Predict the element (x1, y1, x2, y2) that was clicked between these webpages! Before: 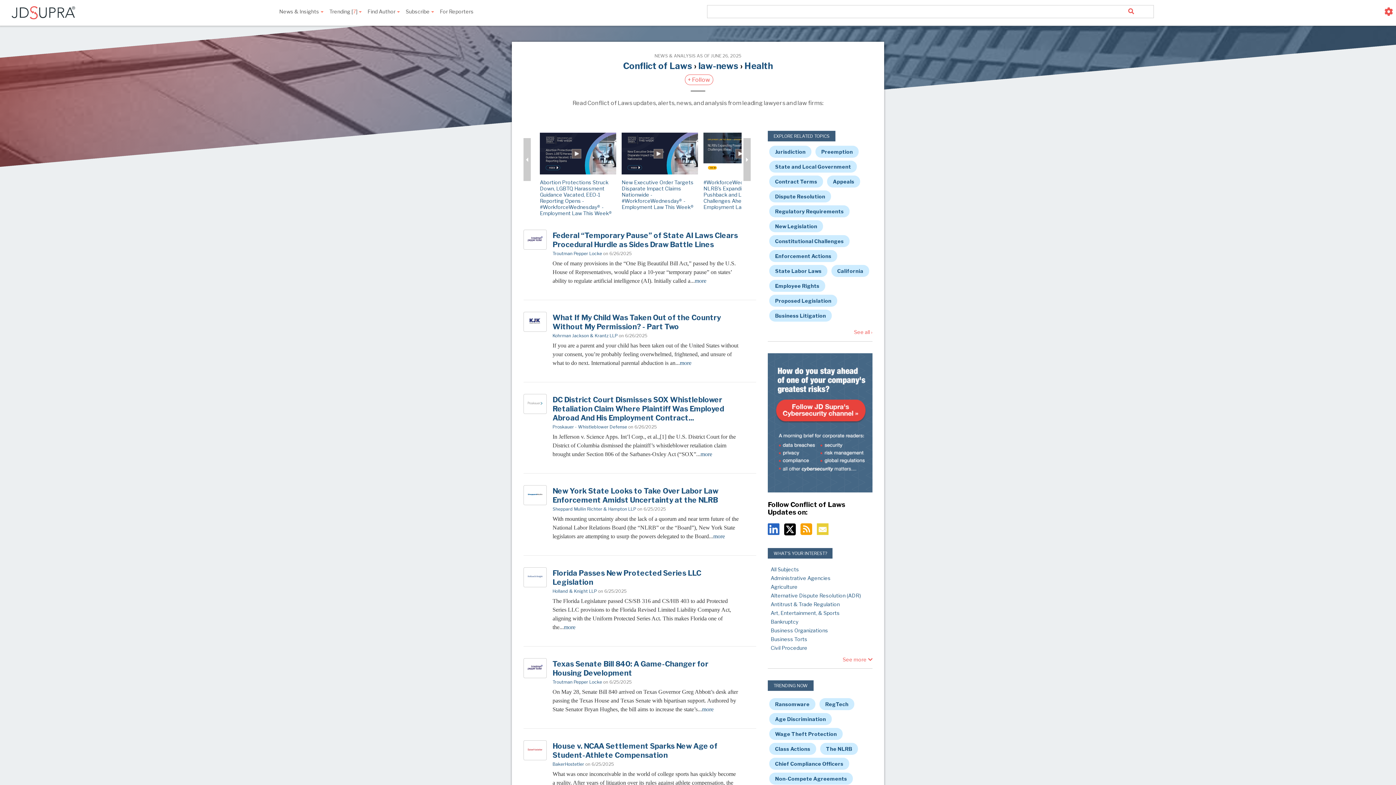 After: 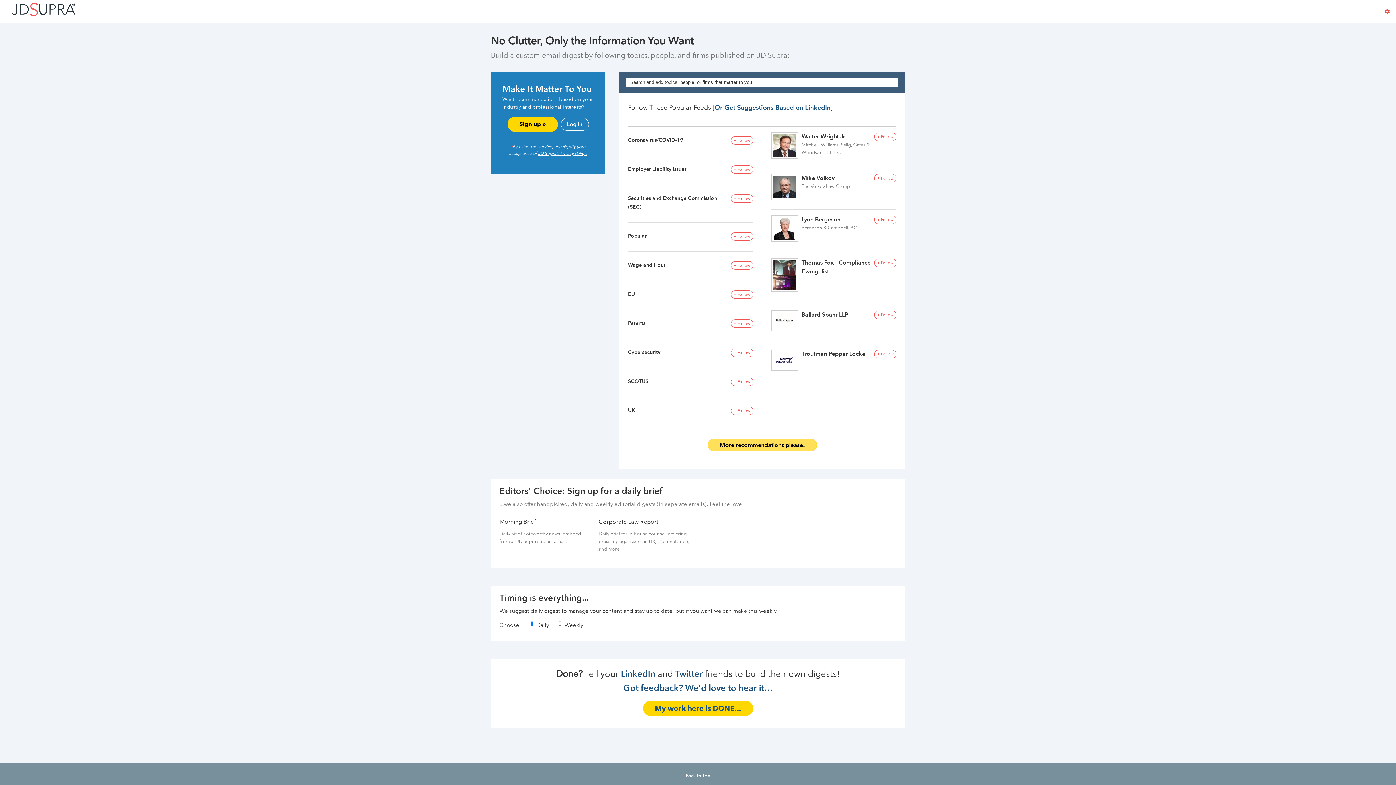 Action: bbox: (817, 529, 828, 536)